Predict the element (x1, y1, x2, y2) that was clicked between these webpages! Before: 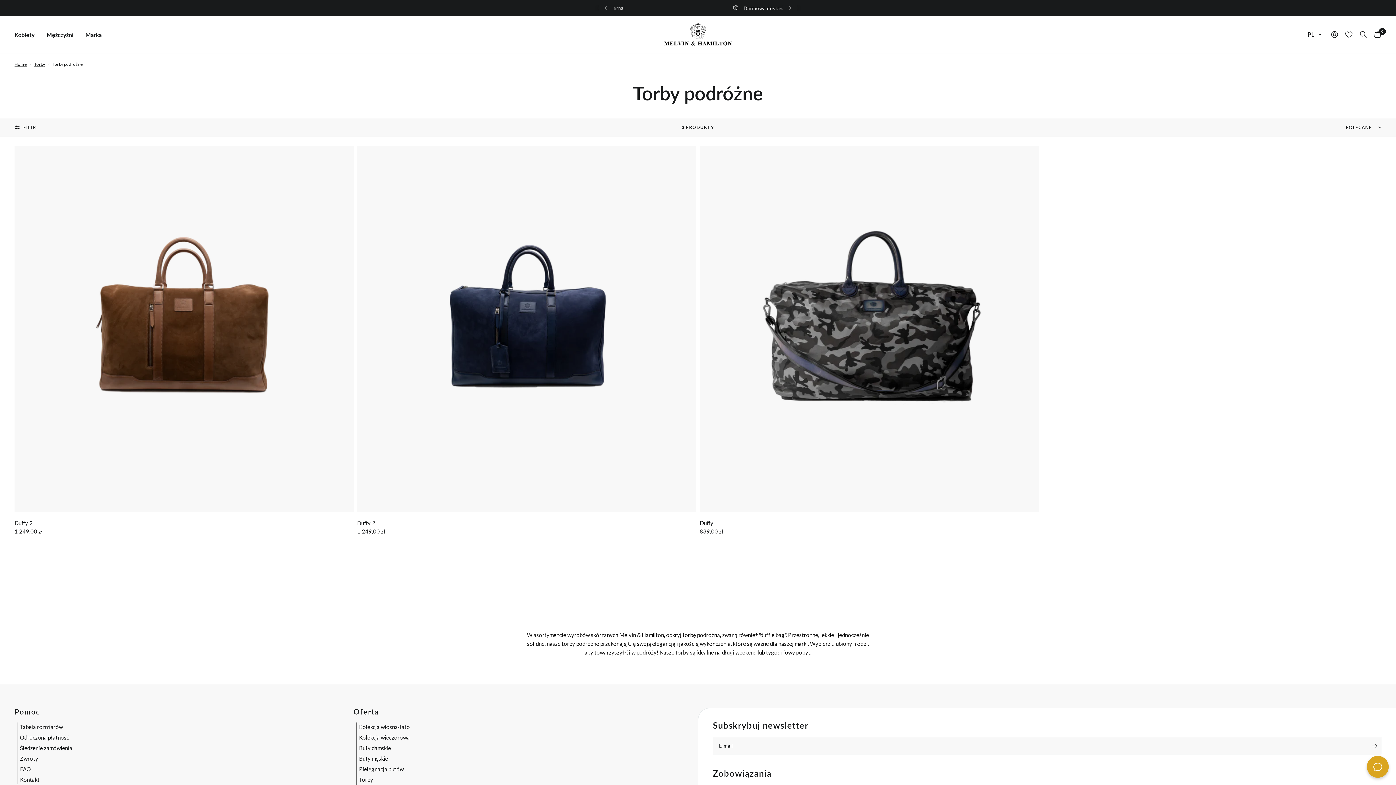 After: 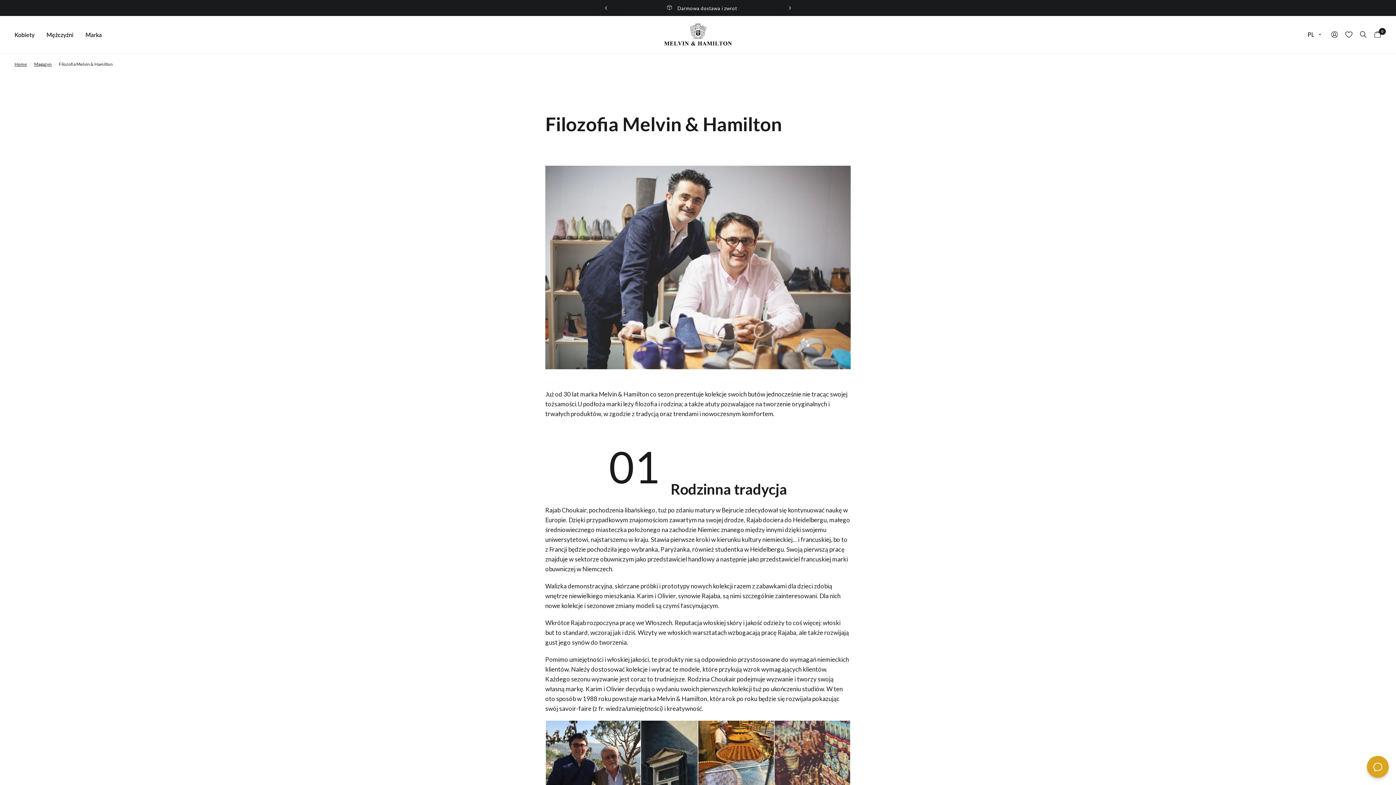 Action: label: Marka bbox: (85, 30, 101, 39)